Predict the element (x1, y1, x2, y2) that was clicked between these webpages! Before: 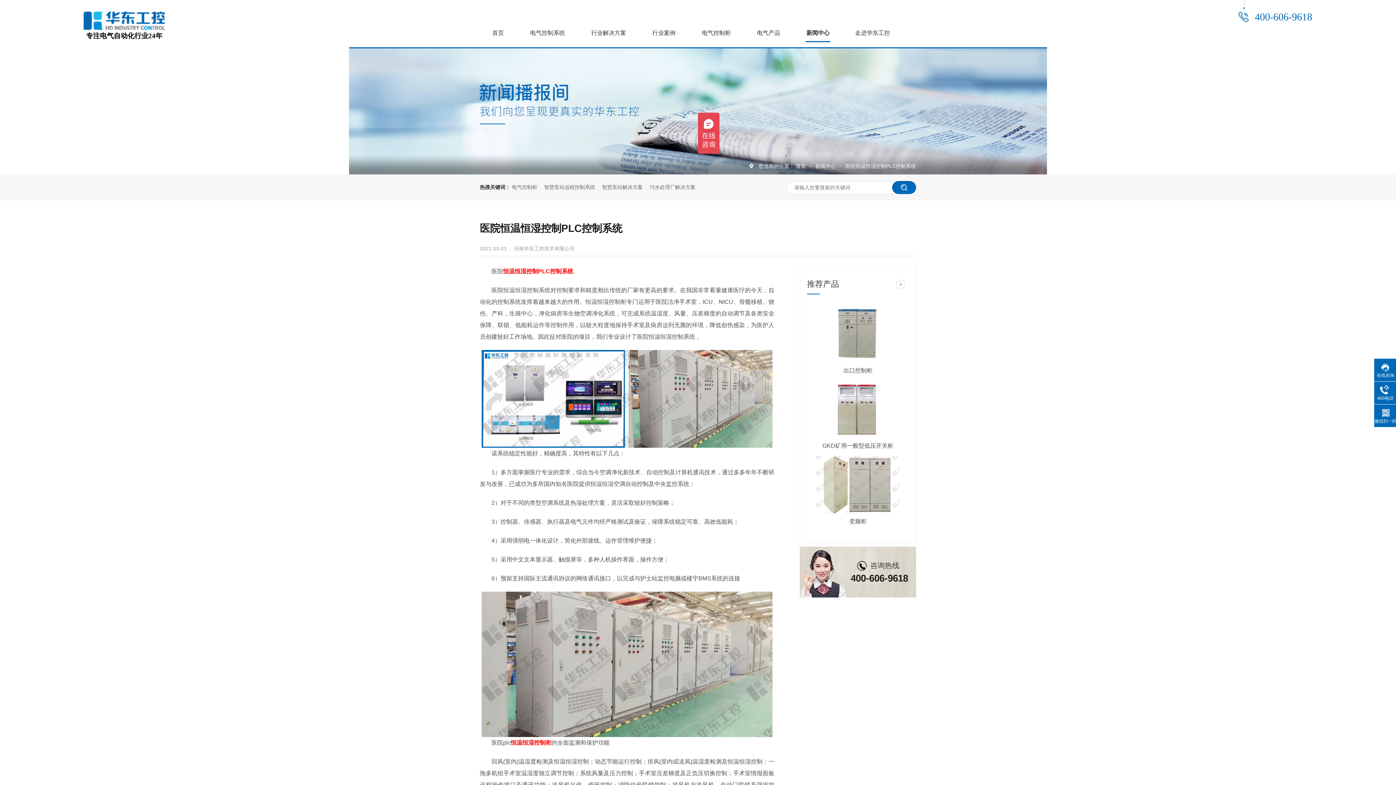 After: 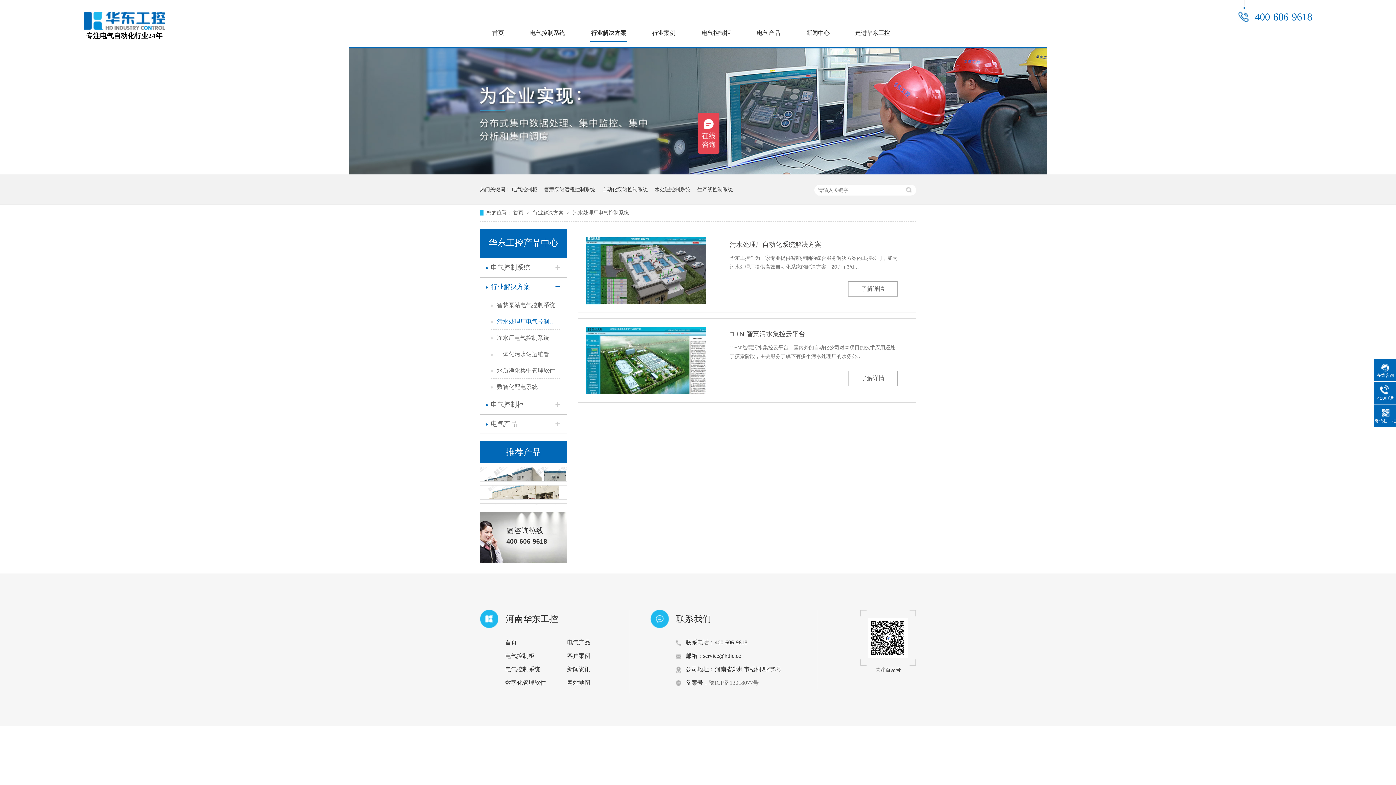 Action: bbox: (649, 174, 695, 200) label: 污水处理厂解决方案